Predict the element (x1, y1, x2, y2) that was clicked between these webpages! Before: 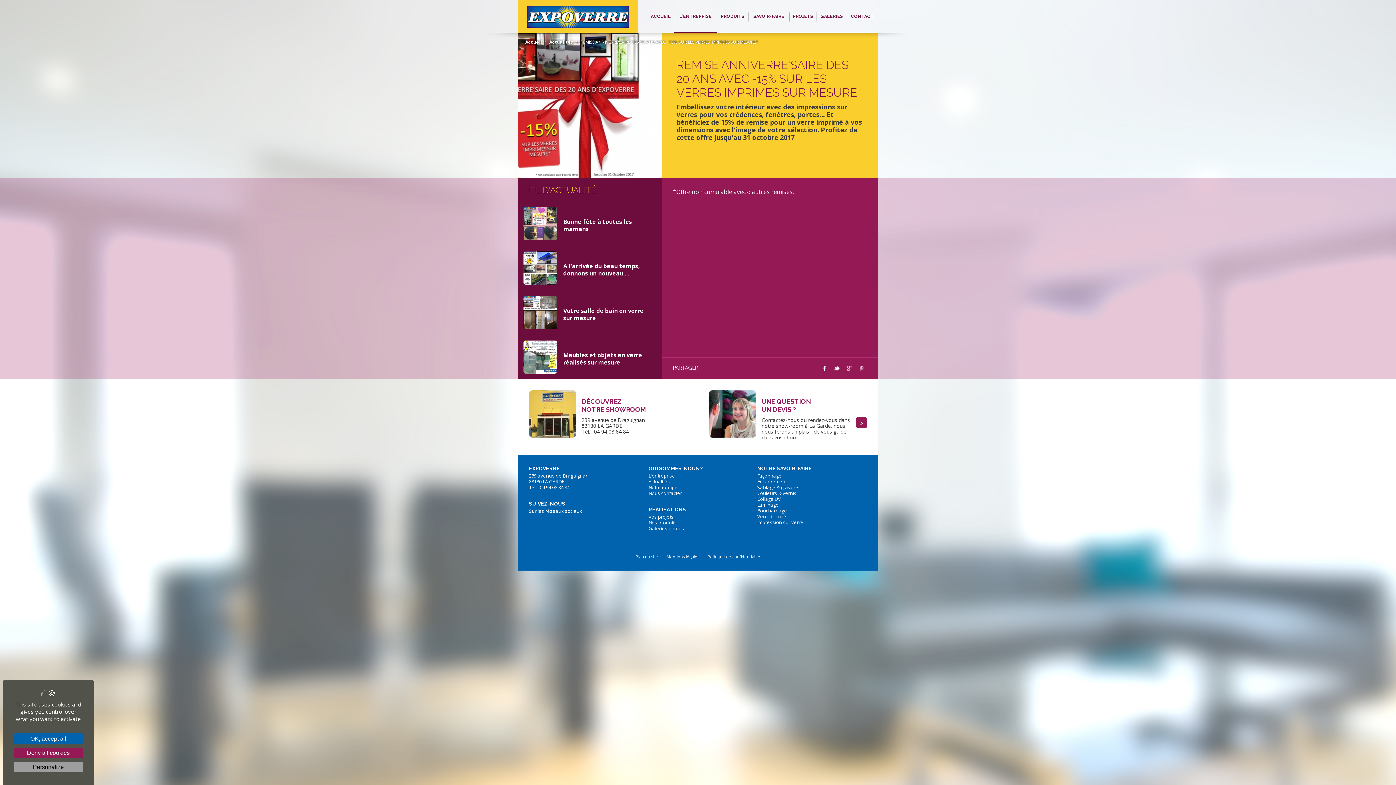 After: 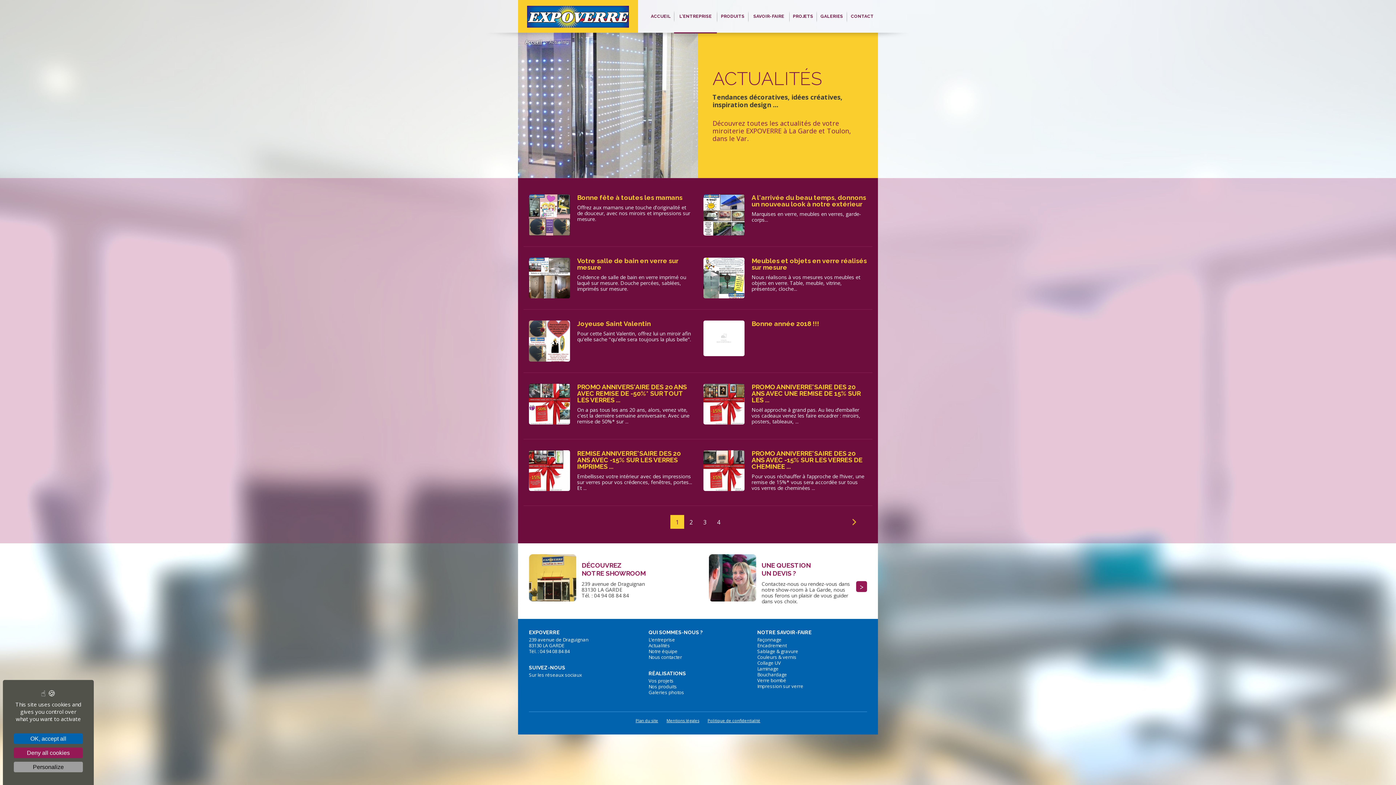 Action: bbox: (648, 478, 670, 485) label: Actualités